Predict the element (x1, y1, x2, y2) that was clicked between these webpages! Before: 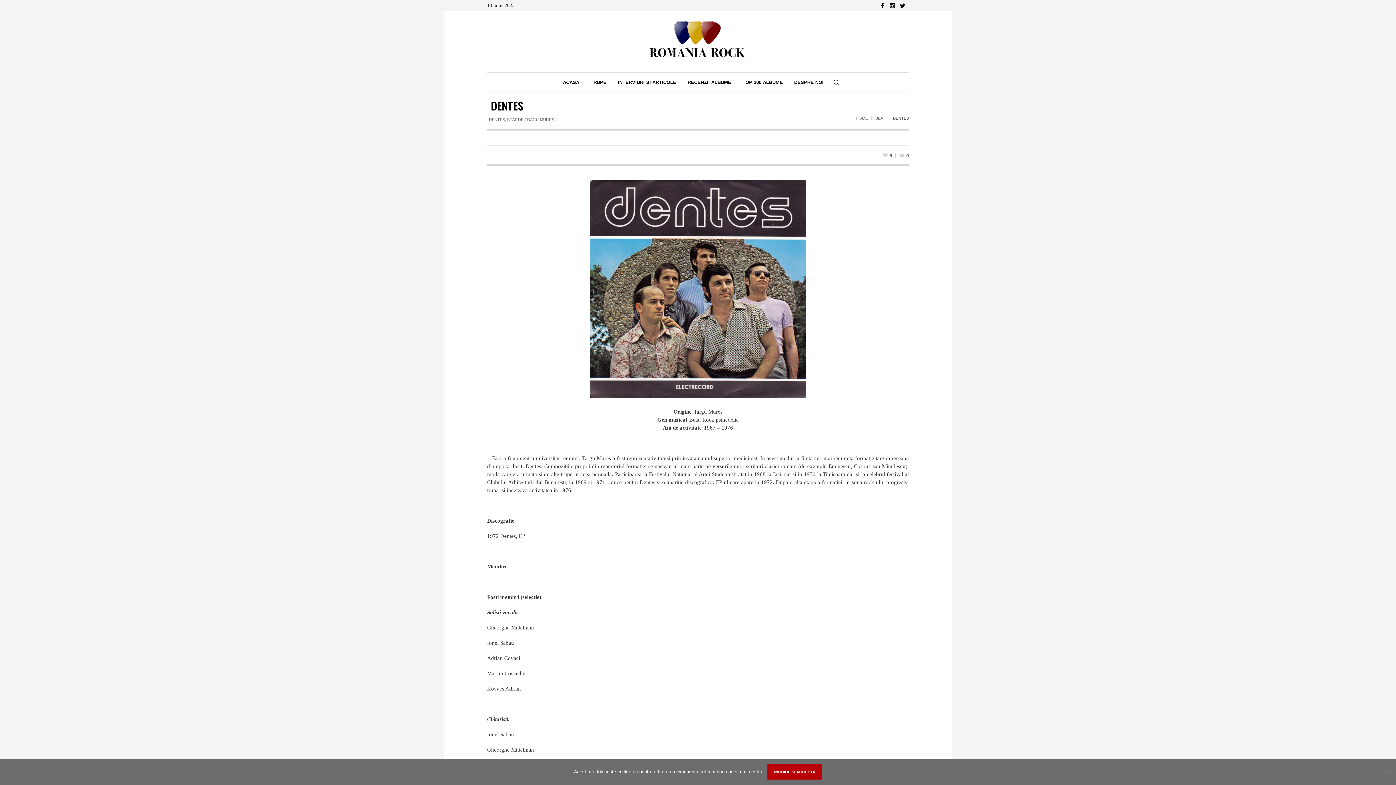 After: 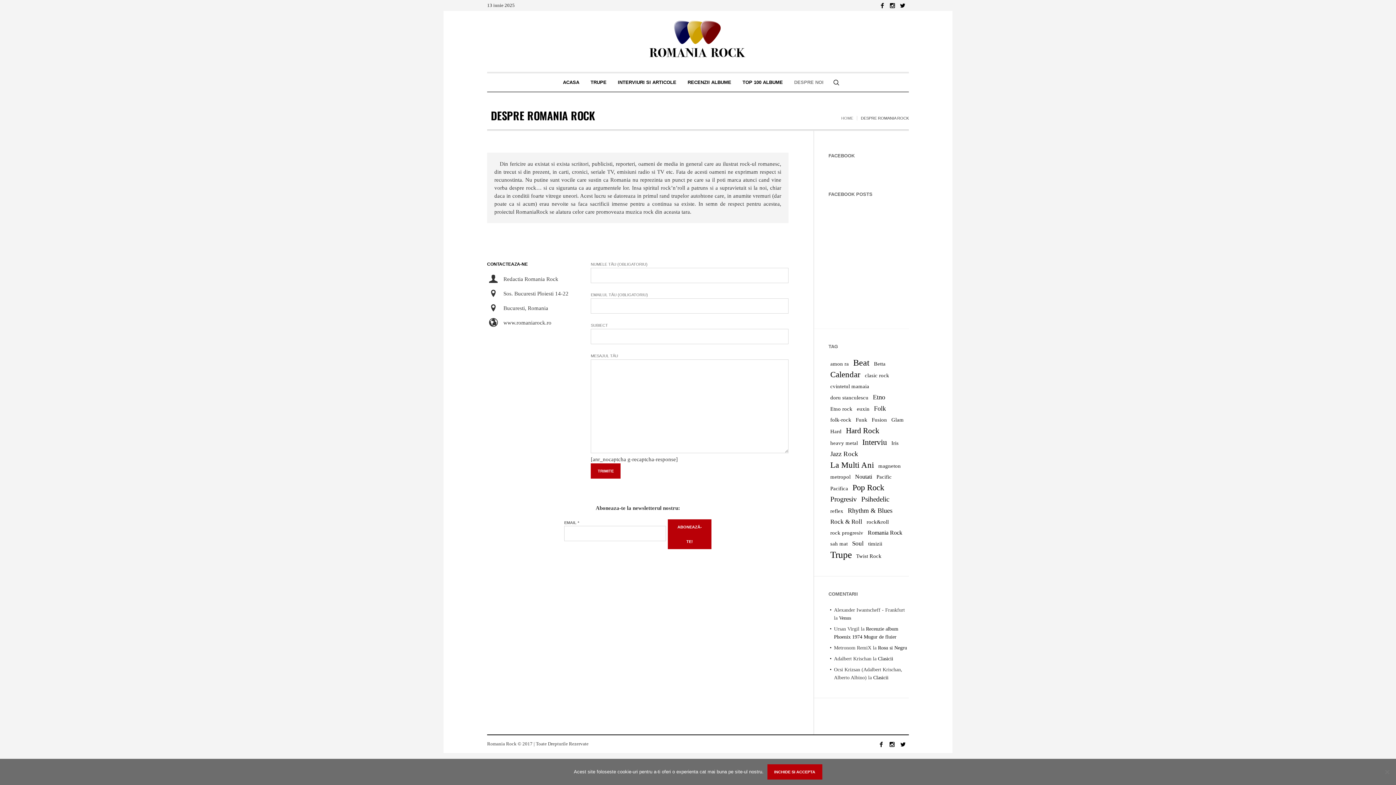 Action: label: DESPRE NOI bbox: (788, 73, 829, 91)